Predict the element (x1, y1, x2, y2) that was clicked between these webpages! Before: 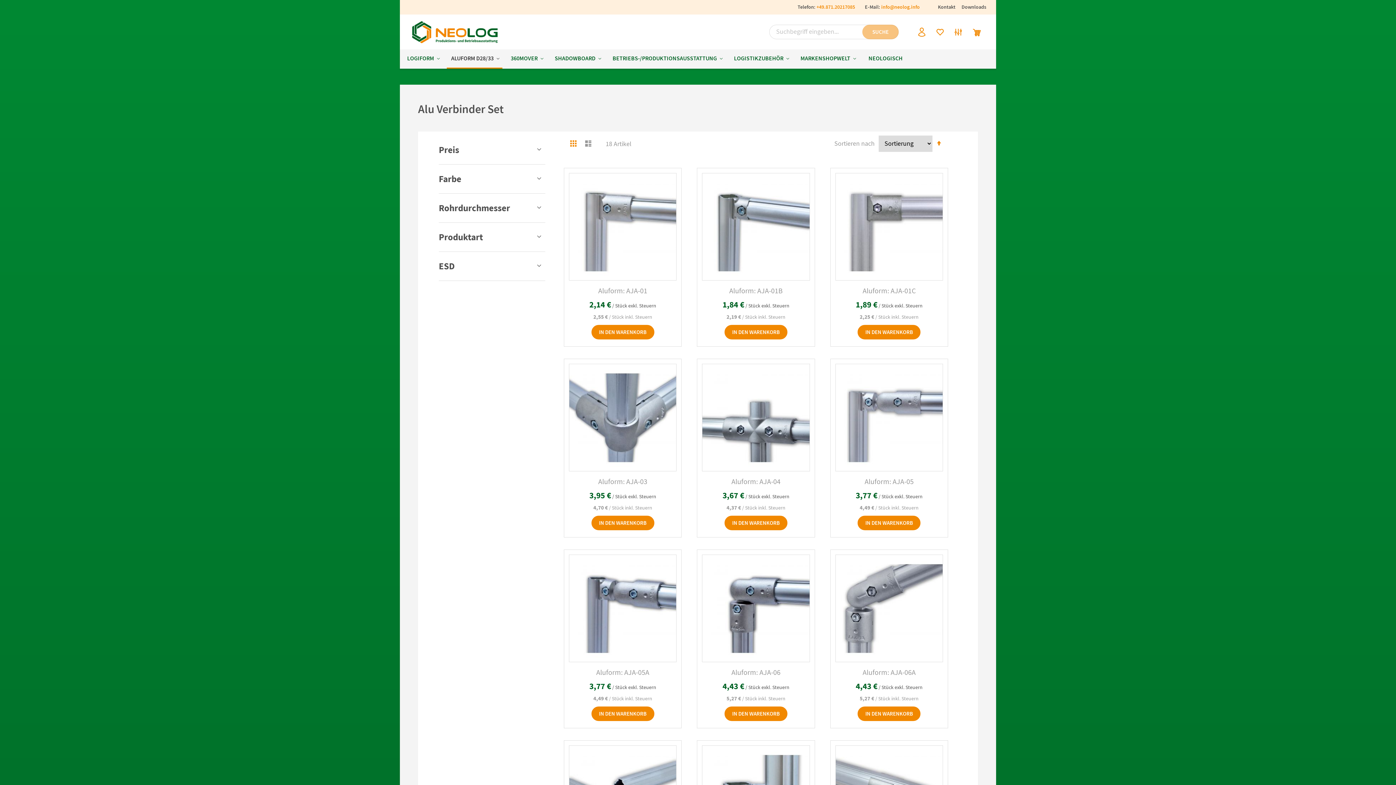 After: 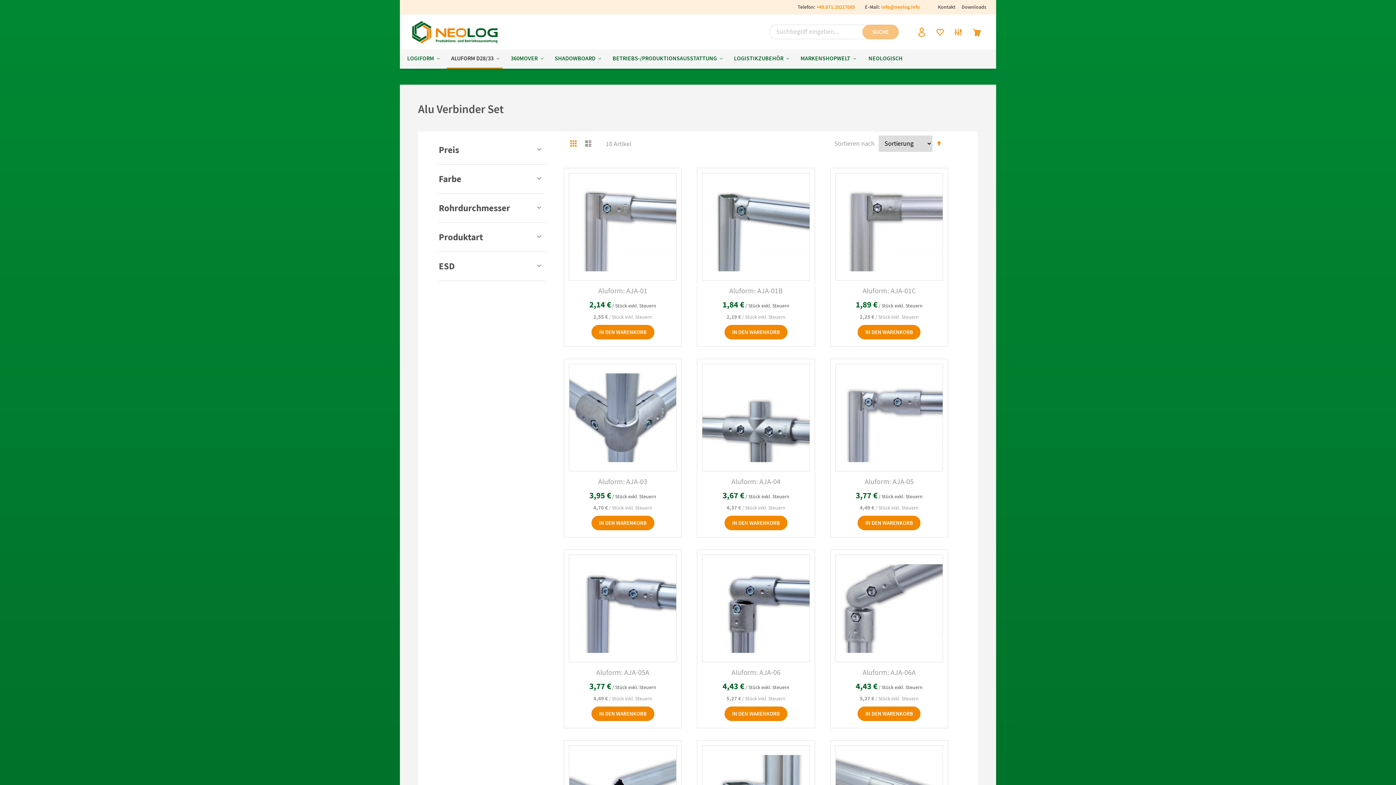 Action: bbox: (724, 325, 787, 339) label: IN DEN WARENKORB